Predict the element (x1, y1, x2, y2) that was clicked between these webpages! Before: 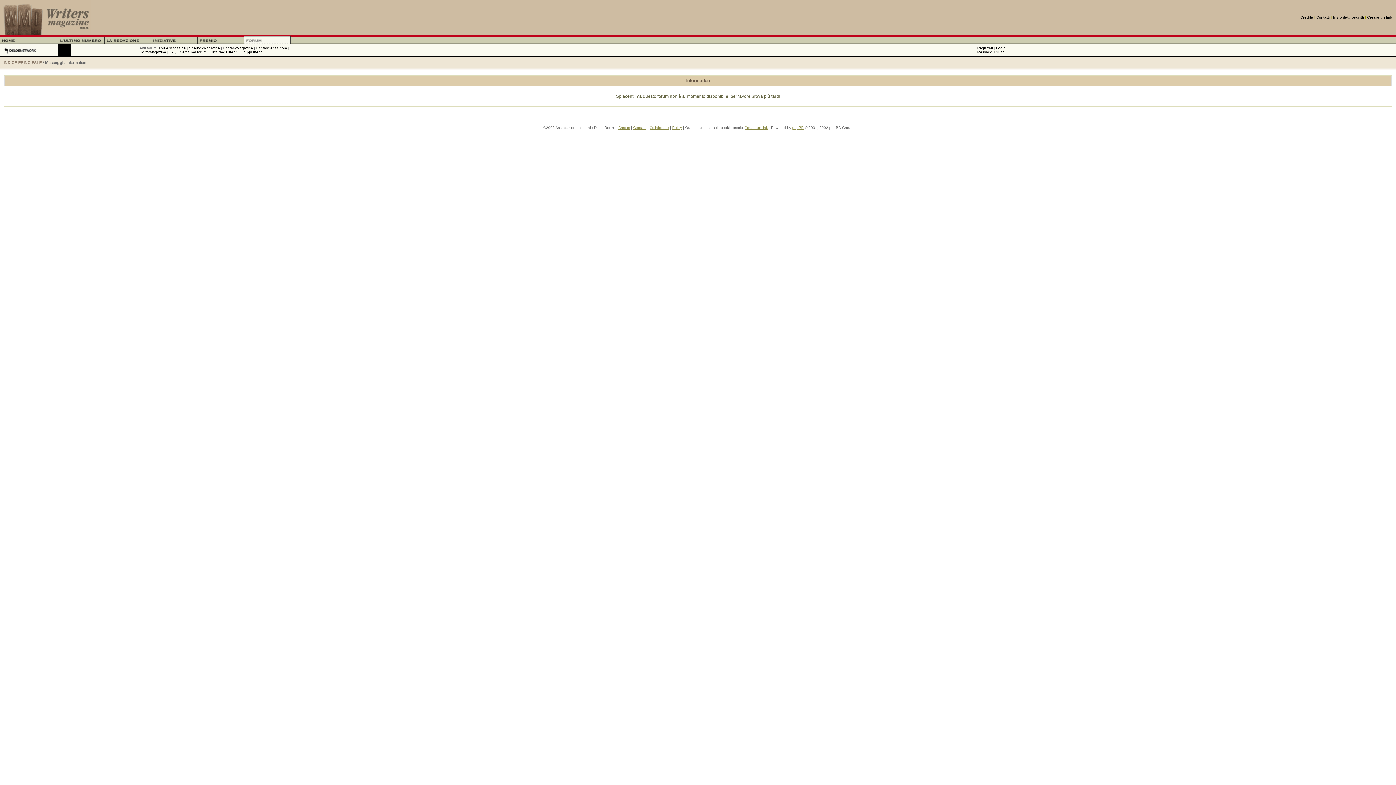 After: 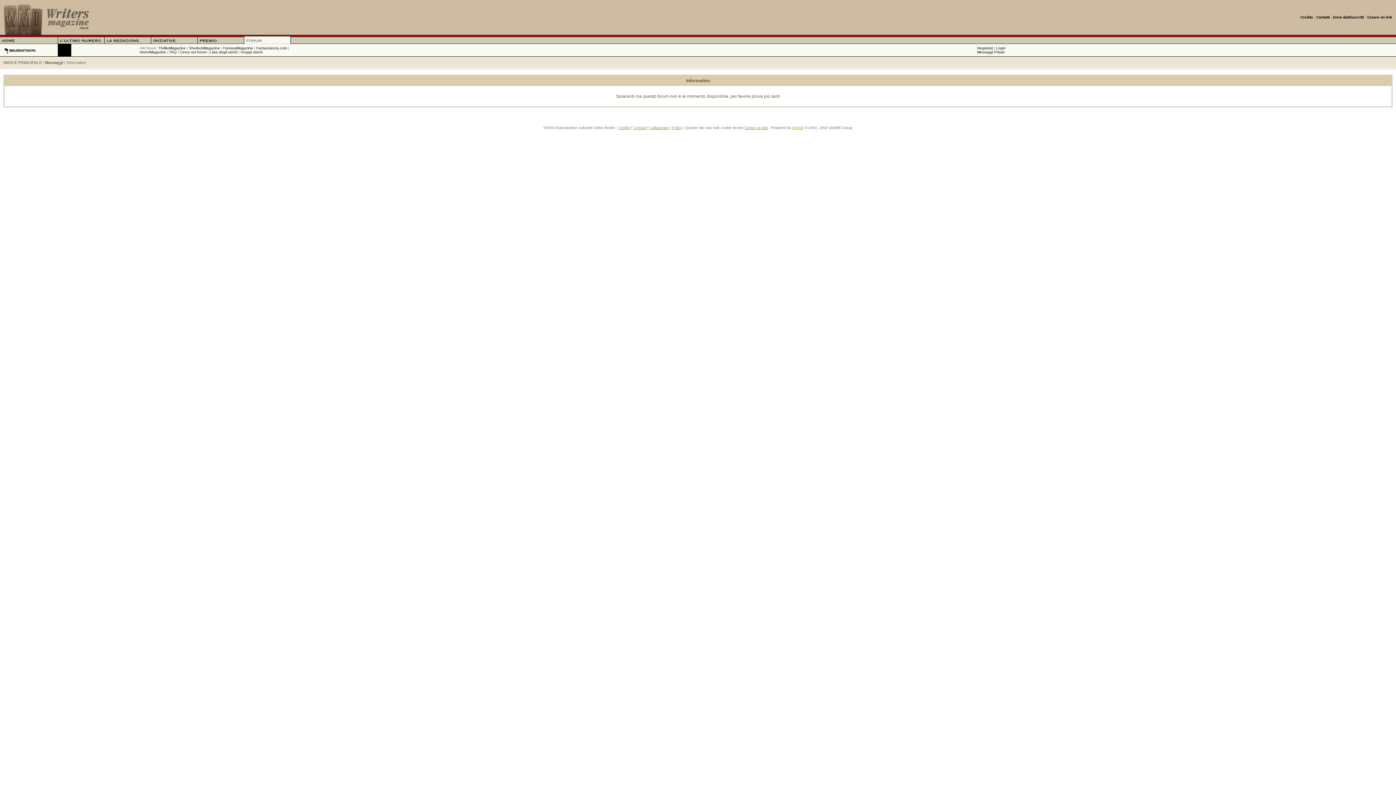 Action: label: phpBB bbox: (792, 125, 804, 129)